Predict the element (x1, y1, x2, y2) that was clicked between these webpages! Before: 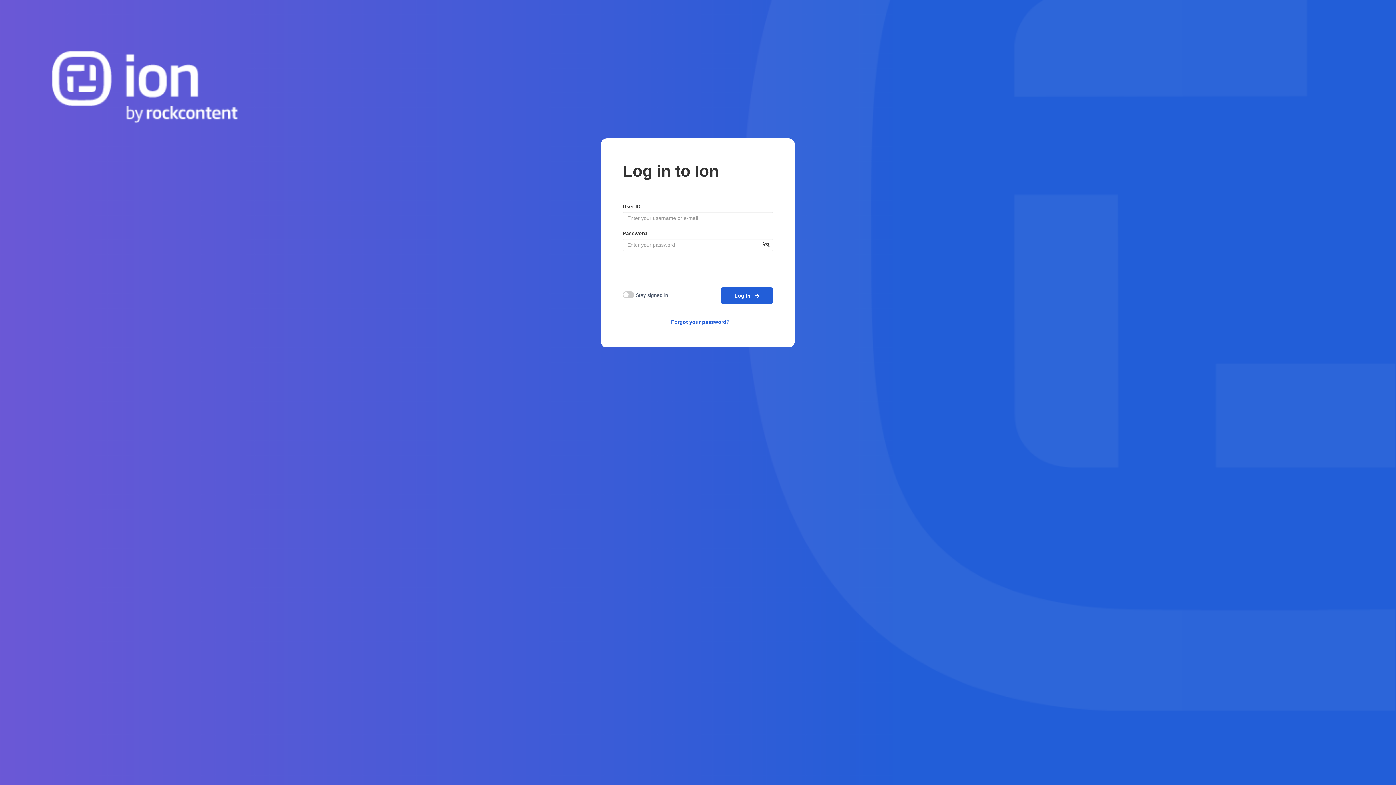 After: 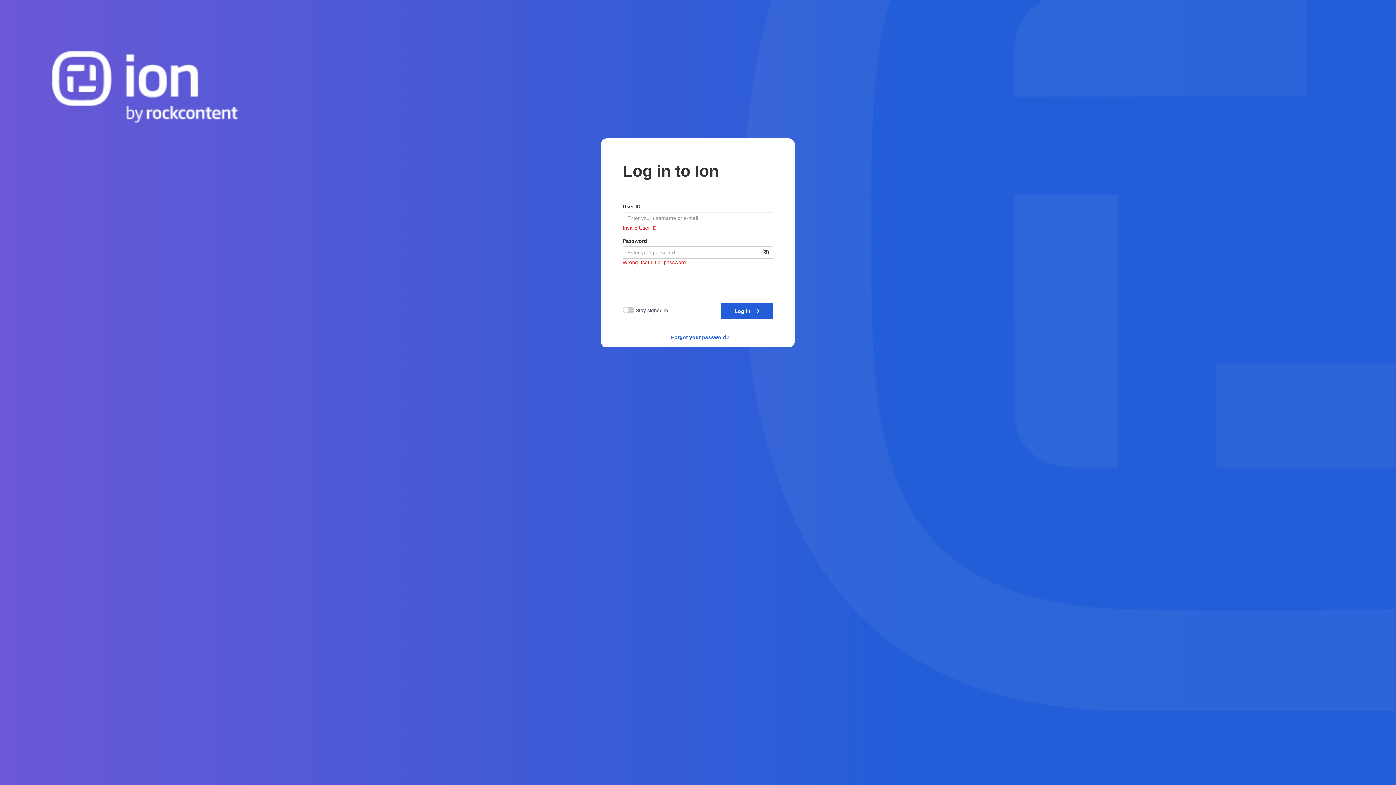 Action: bbox: (720, 287, 773, 304) label: Log in   